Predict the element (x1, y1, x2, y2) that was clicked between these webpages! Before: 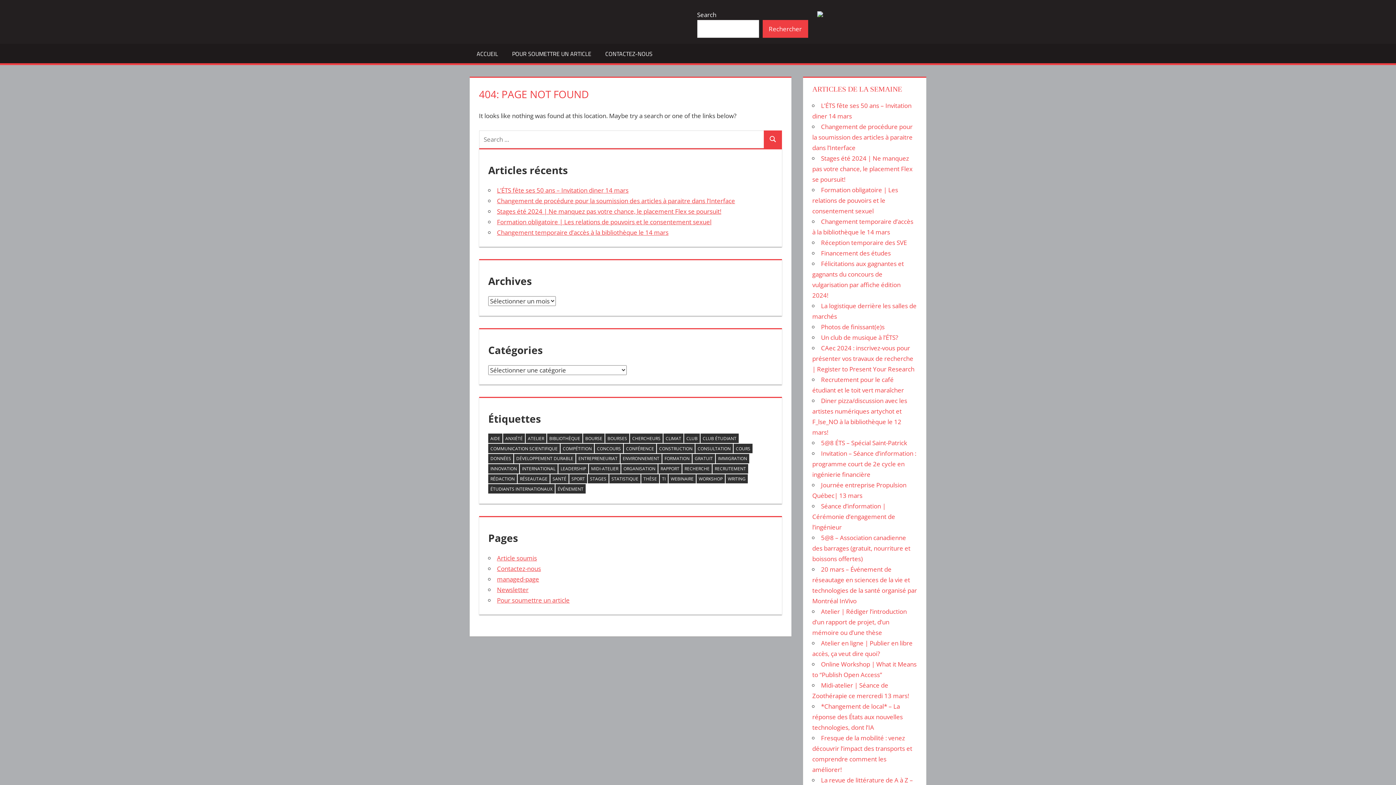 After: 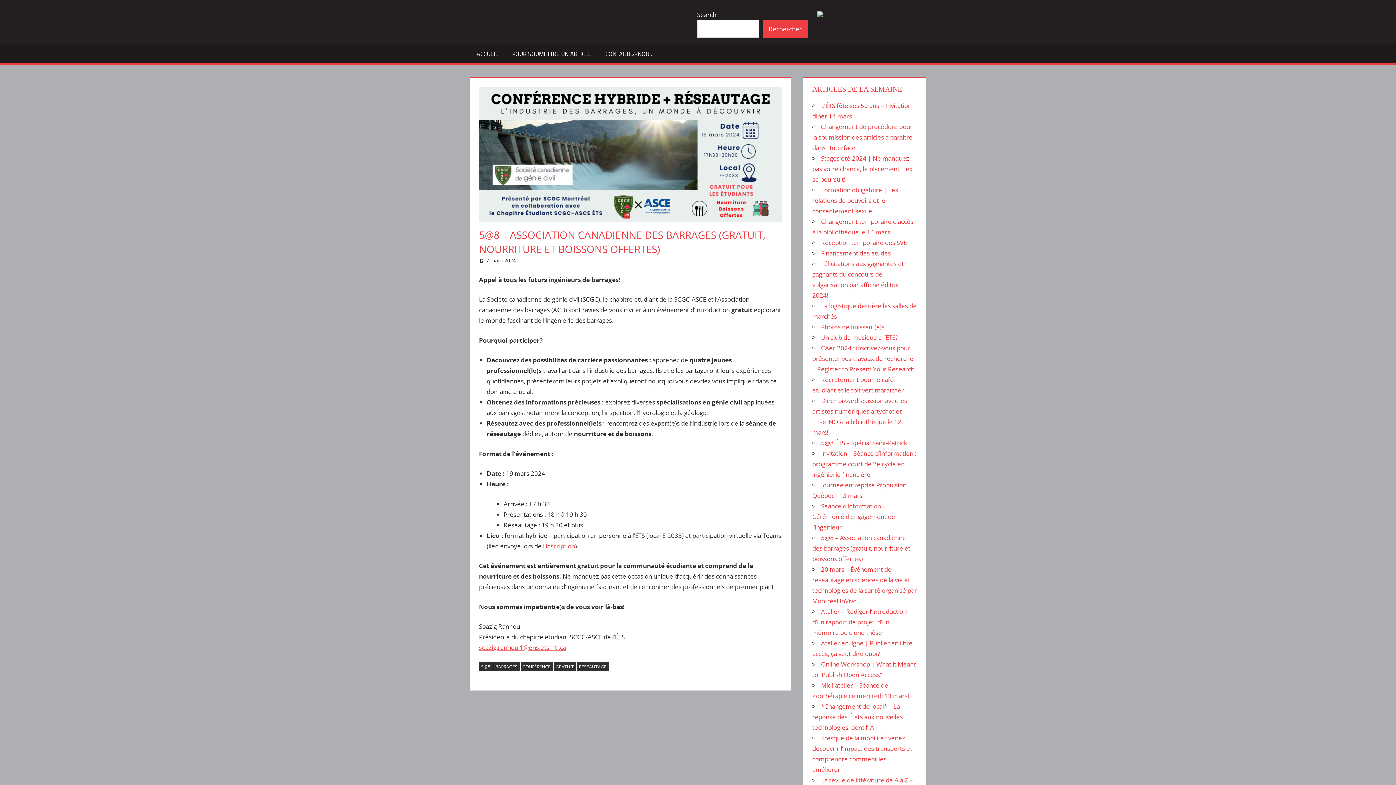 Action: label: 5@8 – Association canadienne des barrages (gratuit, nourriture et boissons offertes) bbox: (812, 533, 910, 563)